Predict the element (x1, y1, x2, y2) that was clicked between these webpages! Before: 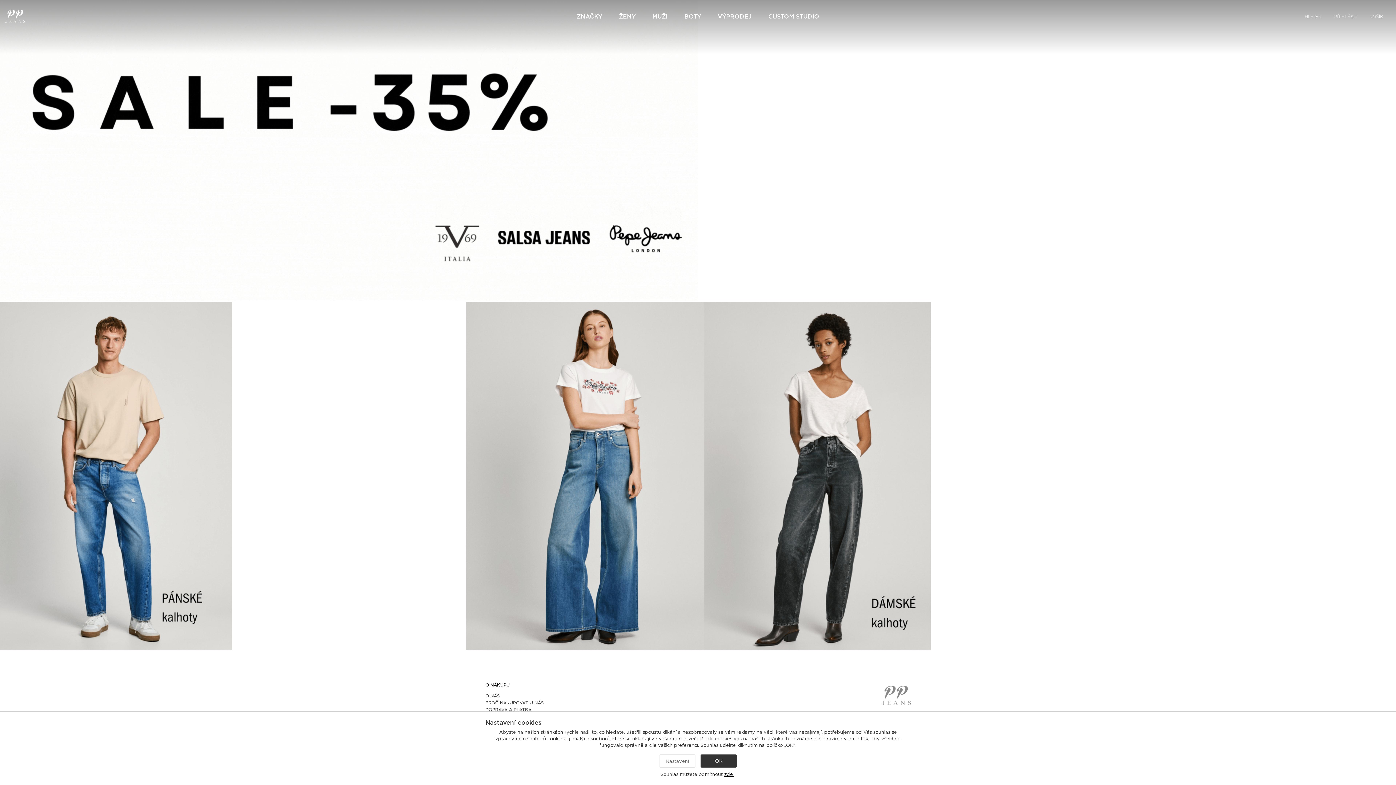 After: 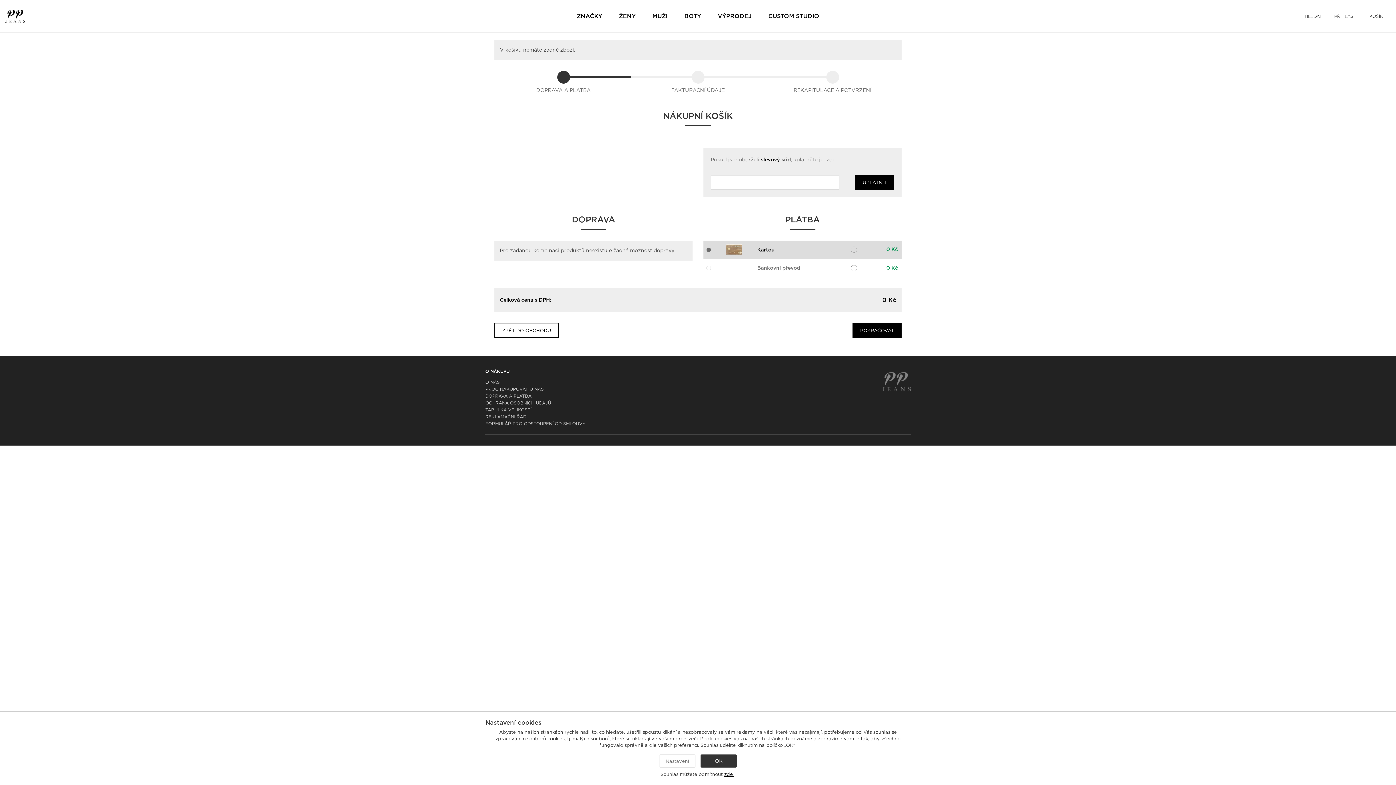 Action: bbox: (1366, 11, 1387, 20) label: KOŠÍK